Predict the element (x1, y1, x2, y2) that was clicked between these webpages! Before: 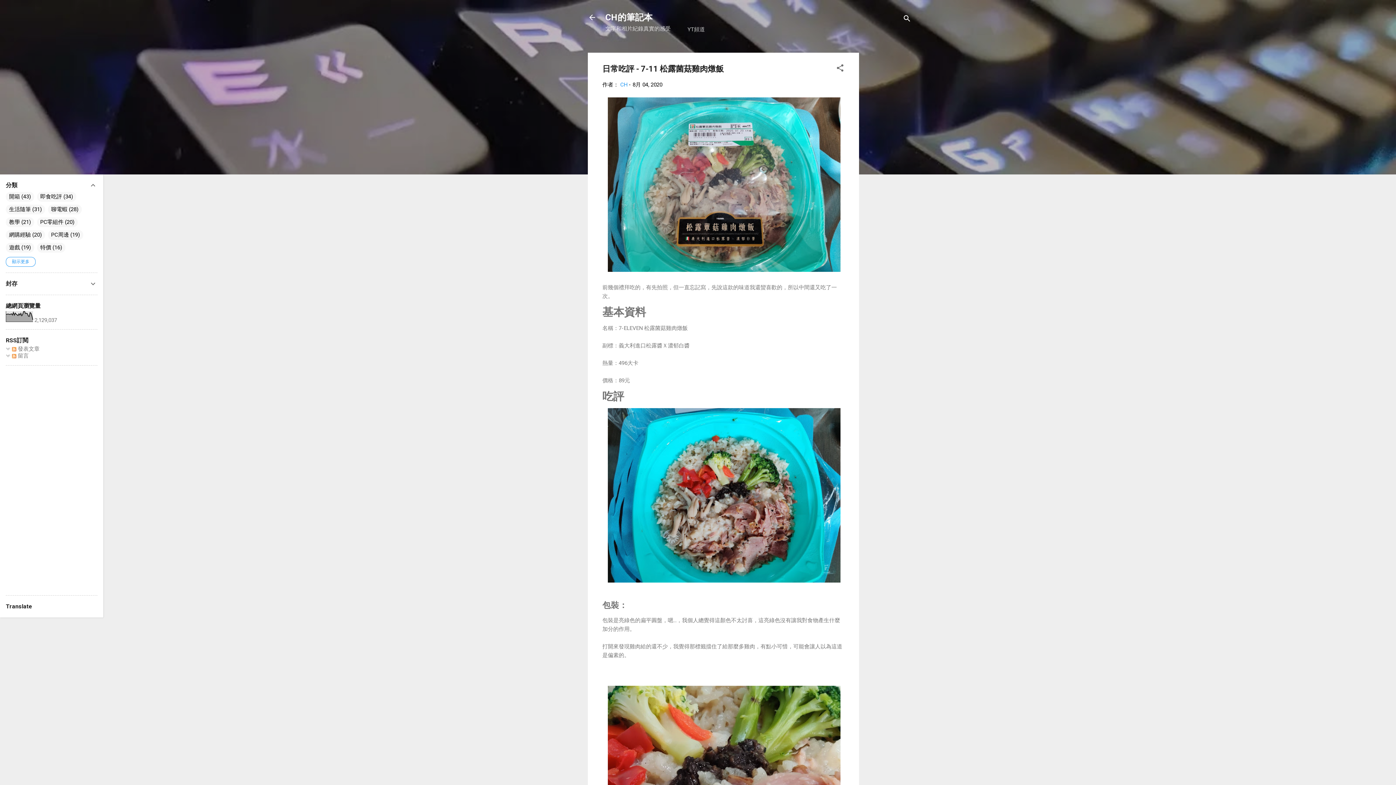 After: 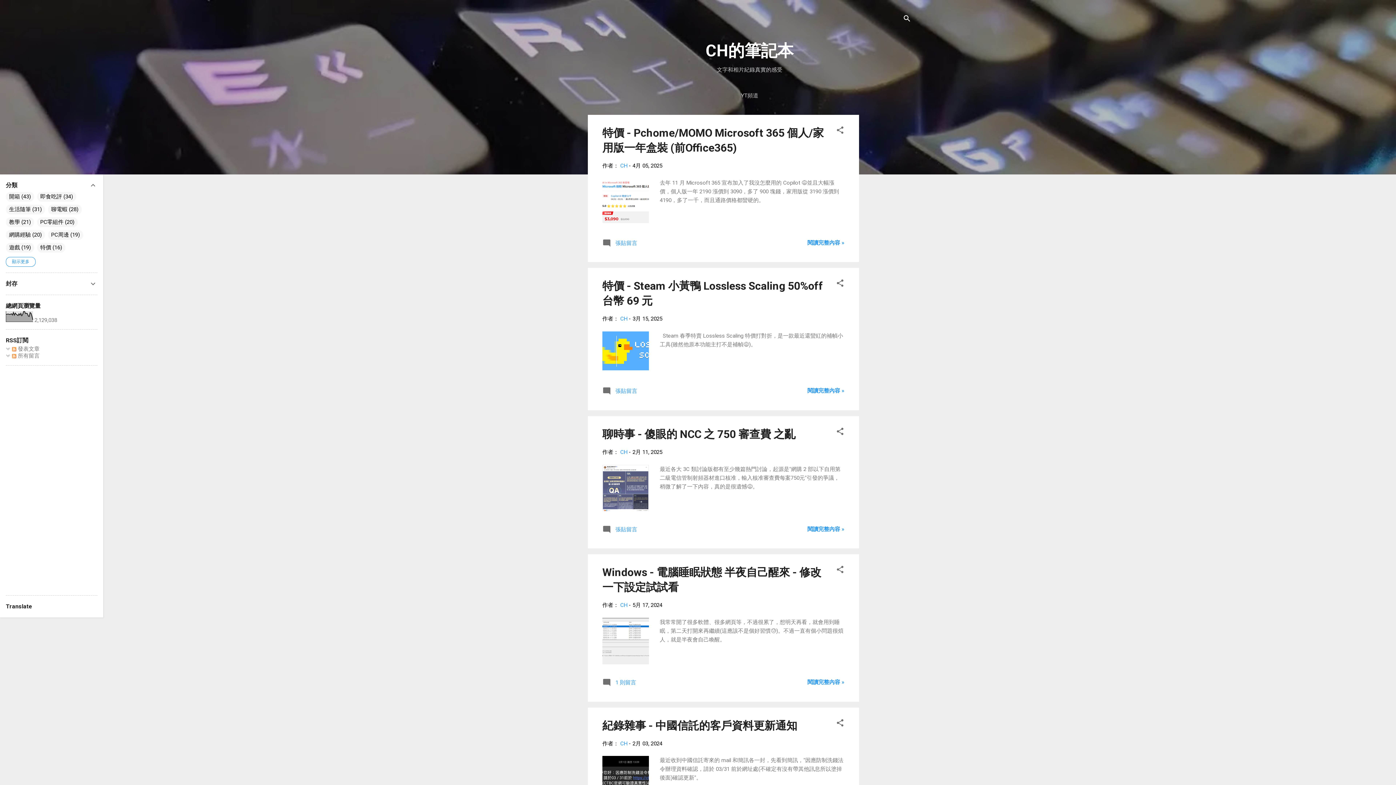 Action: bbox: (583, 8, 601, 26)